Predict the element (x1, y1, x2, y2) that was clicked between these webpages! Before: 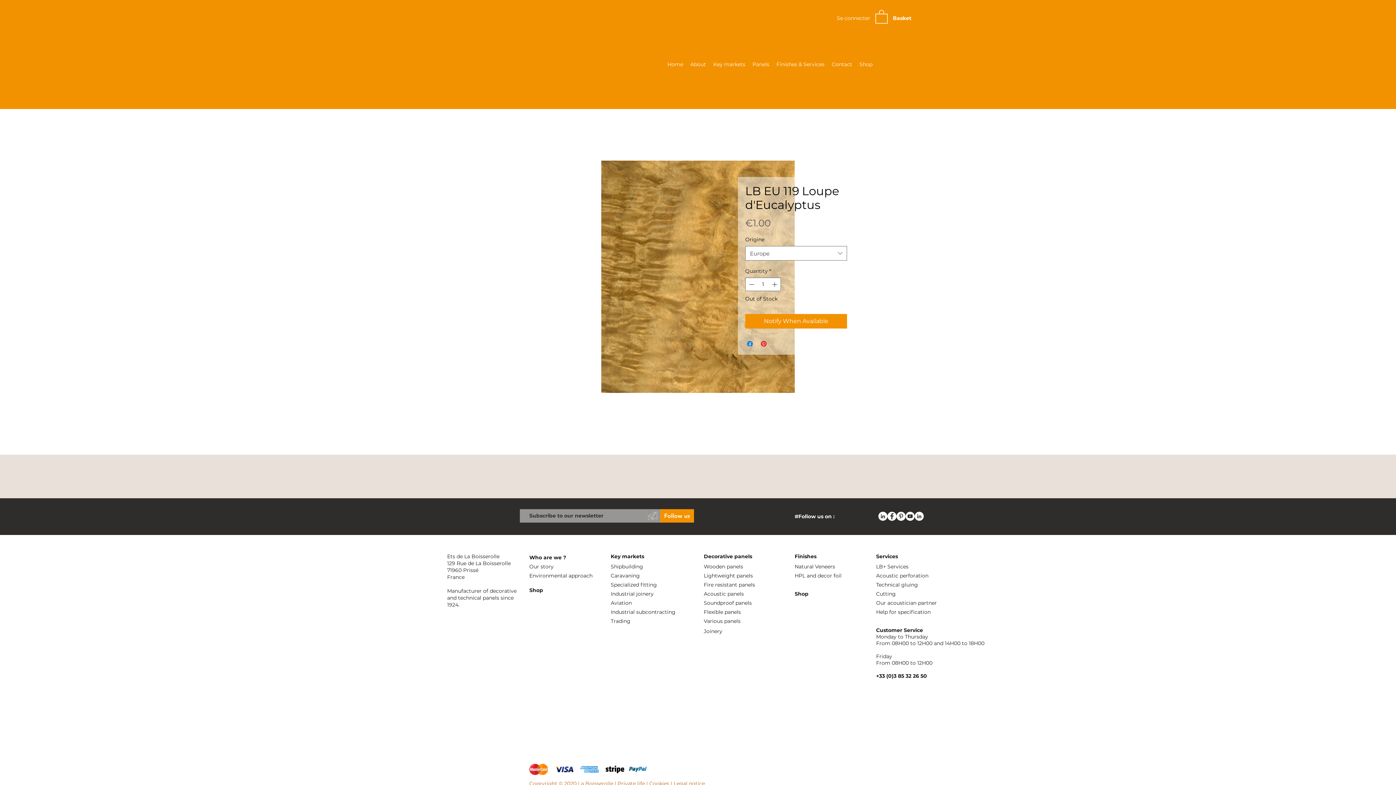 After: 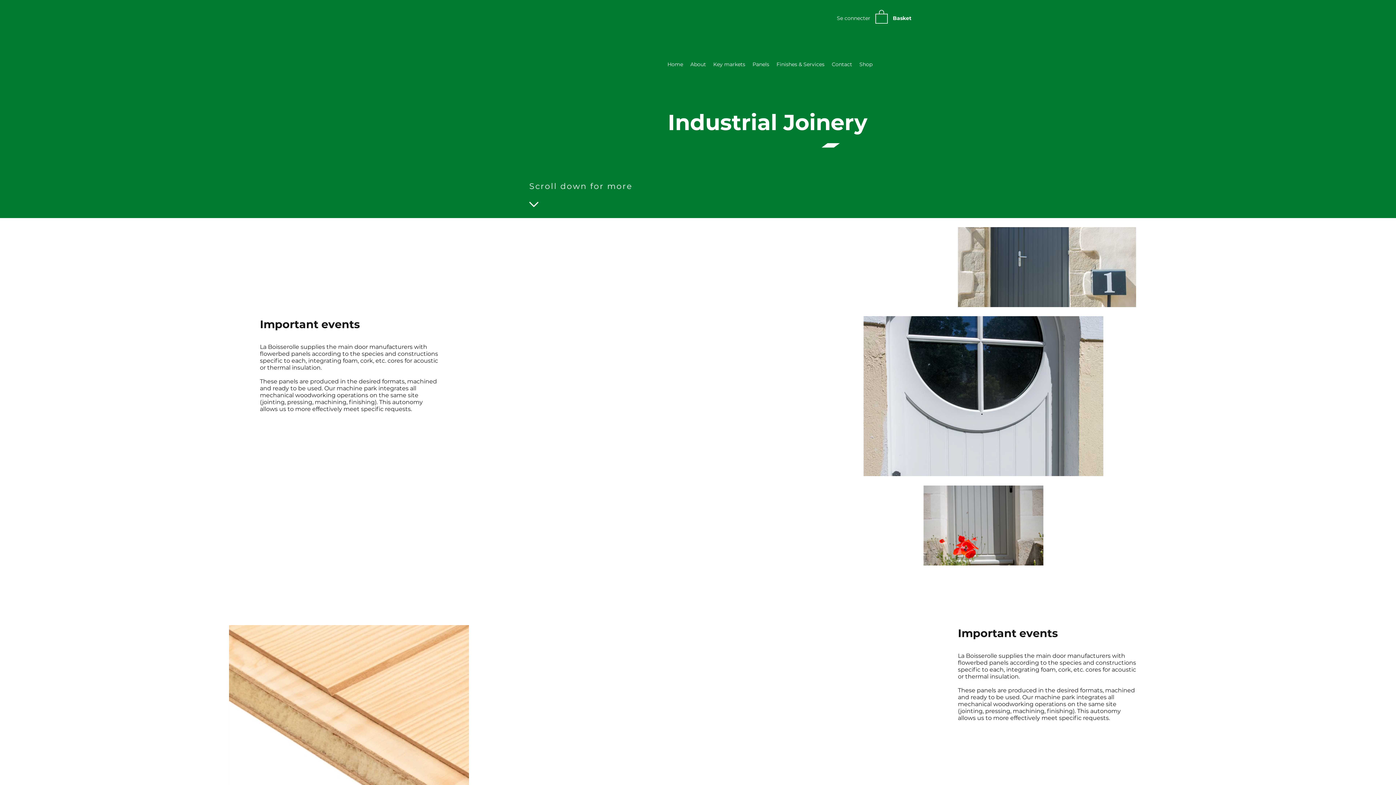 Action: label: Industrial joinery bbox: (610, 589, 683, 598)